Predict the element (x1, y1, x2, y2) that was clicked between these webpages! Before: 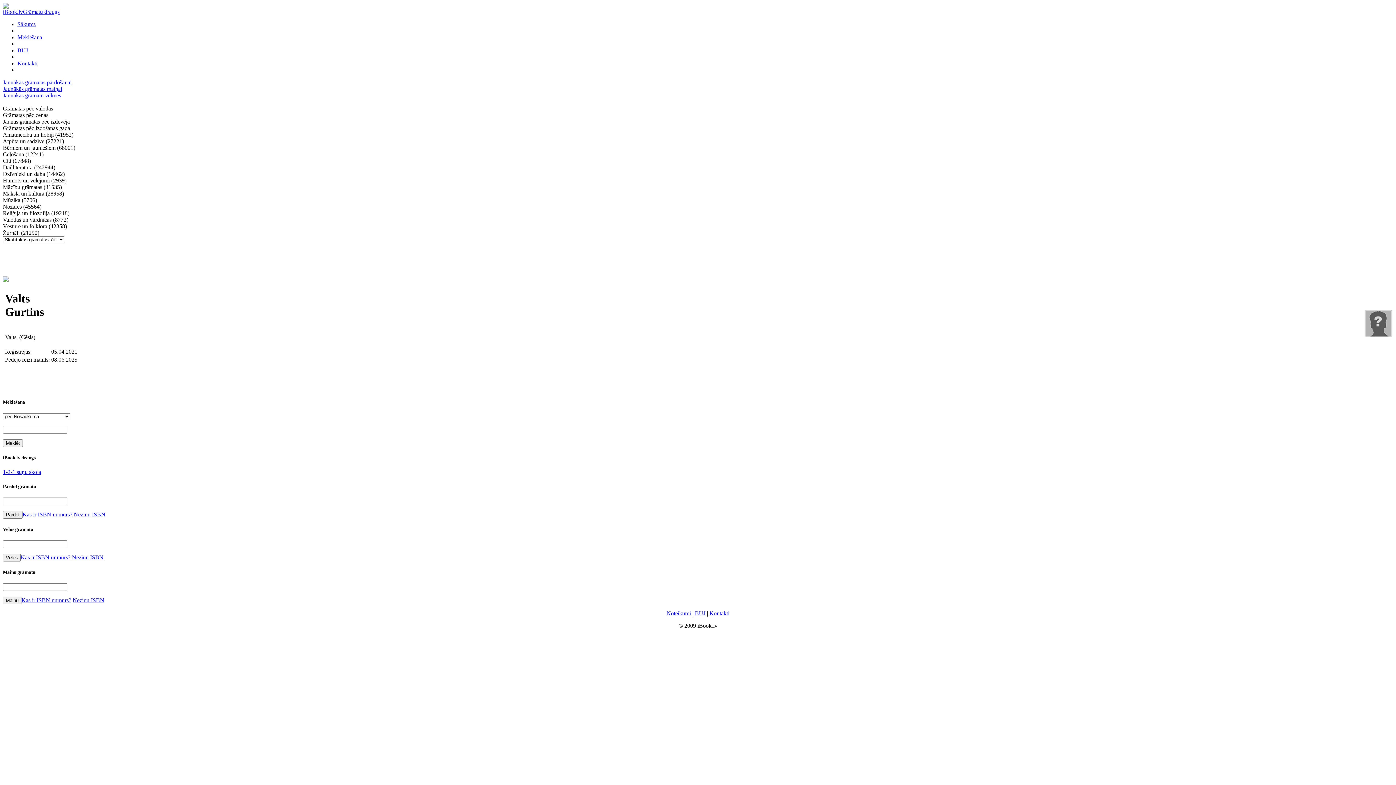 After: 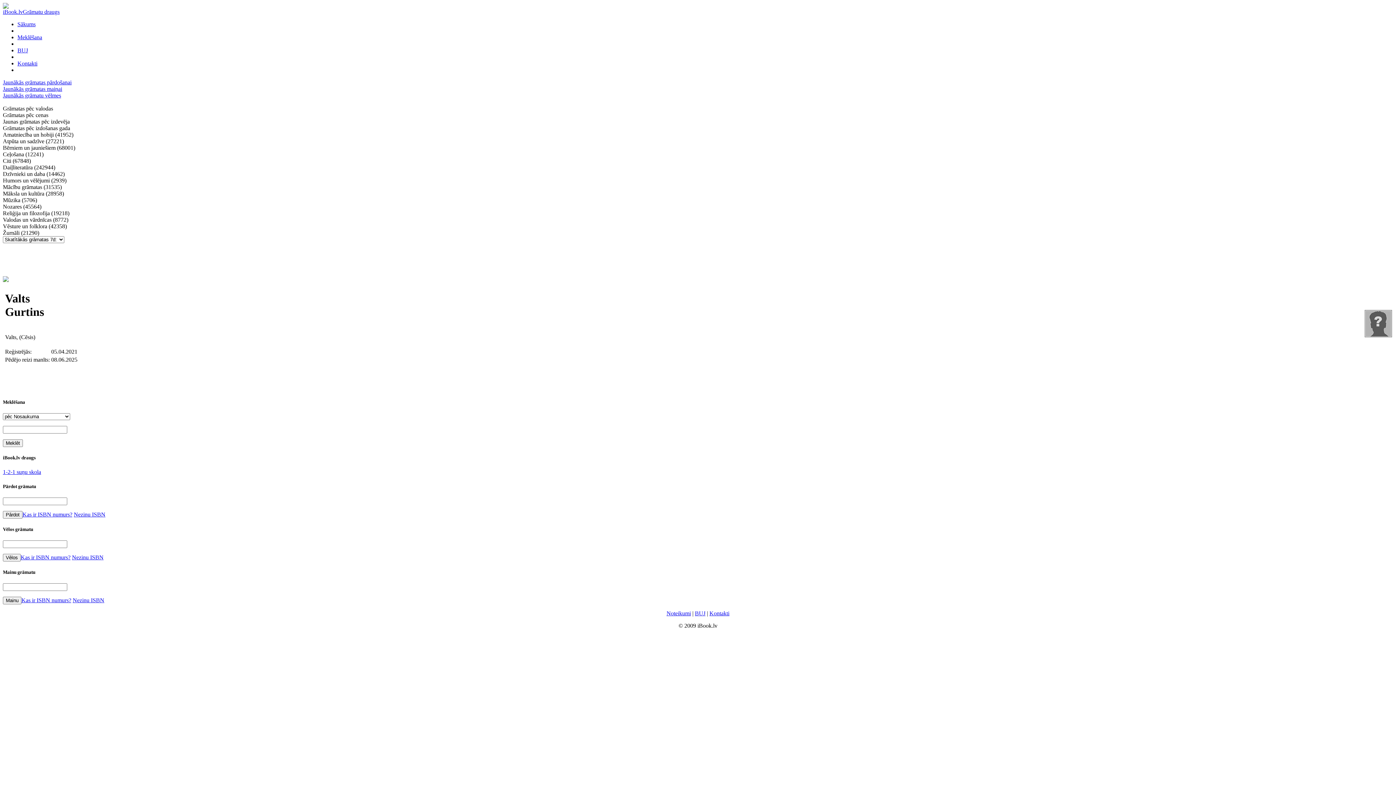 Action: label: Kas ir ISBN numurs? bbox: (22, 511, 72, 517)